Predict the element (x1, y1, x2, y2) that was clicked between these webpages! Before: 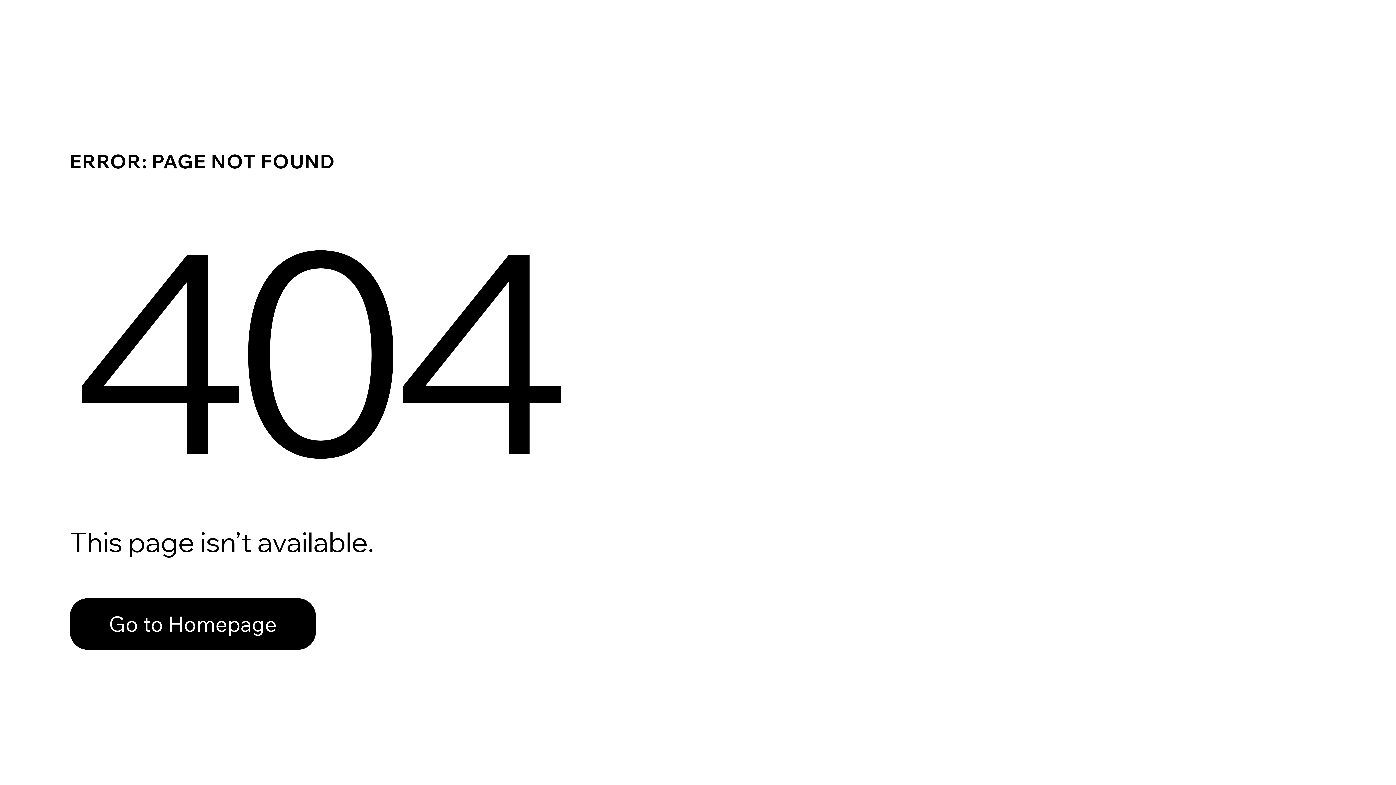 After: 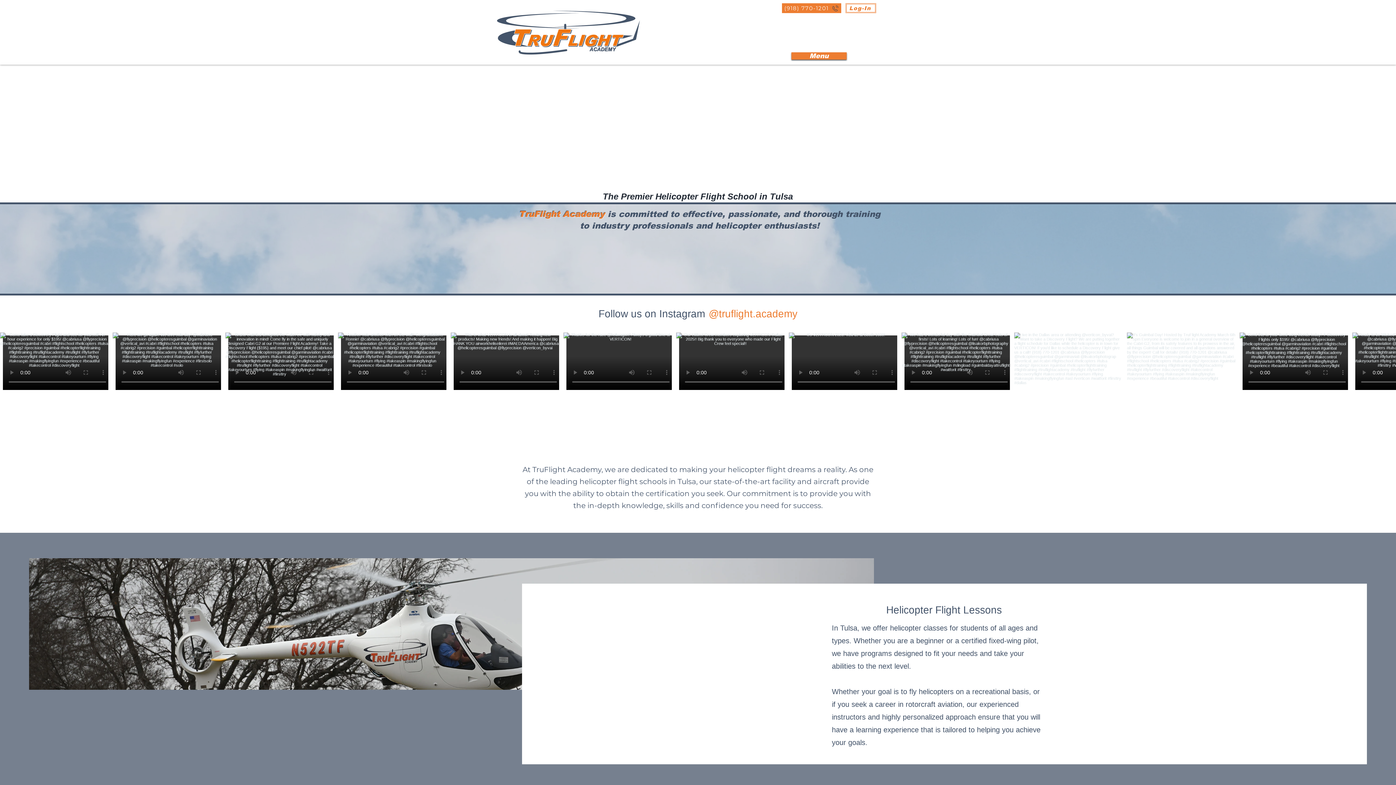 Action: bbox: (69, 598, 316, 650) label: Go to Homepage